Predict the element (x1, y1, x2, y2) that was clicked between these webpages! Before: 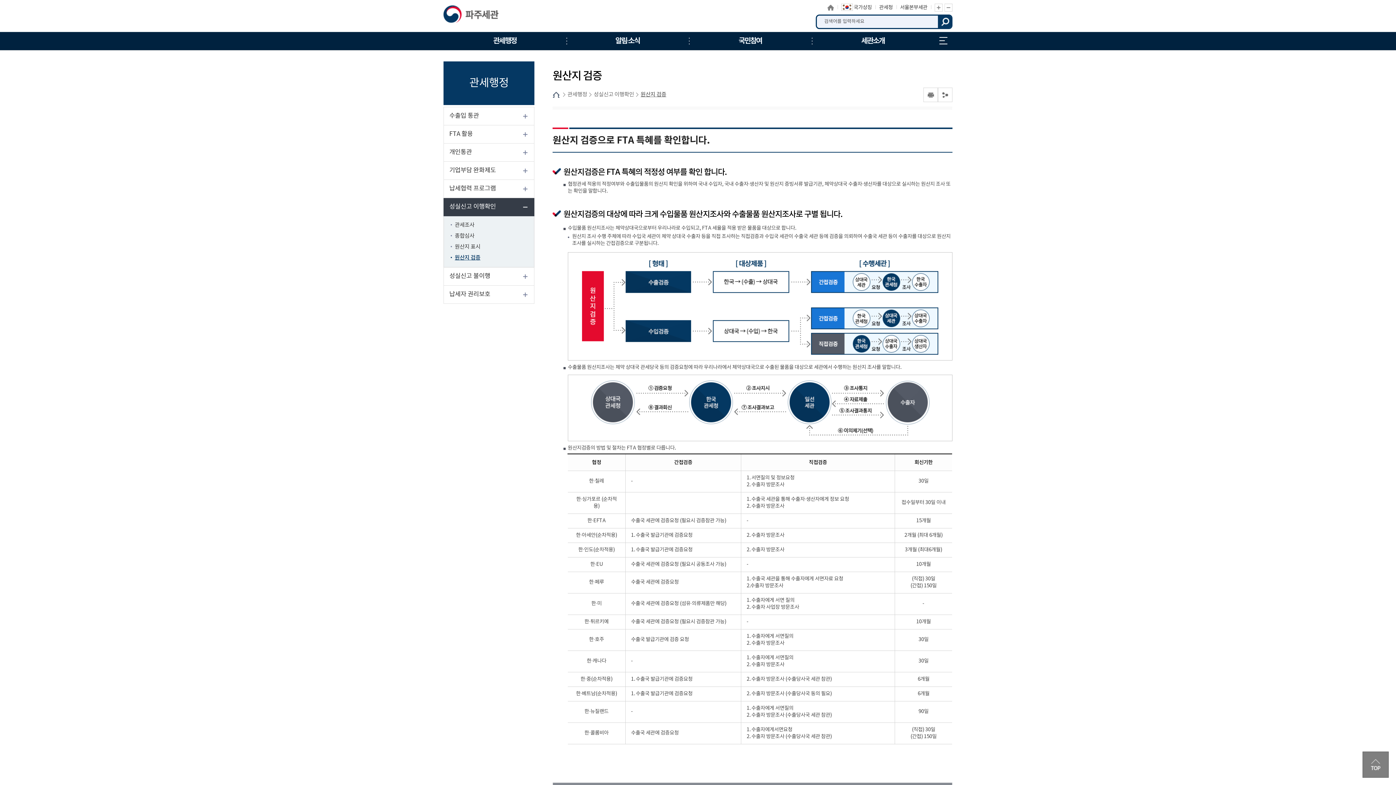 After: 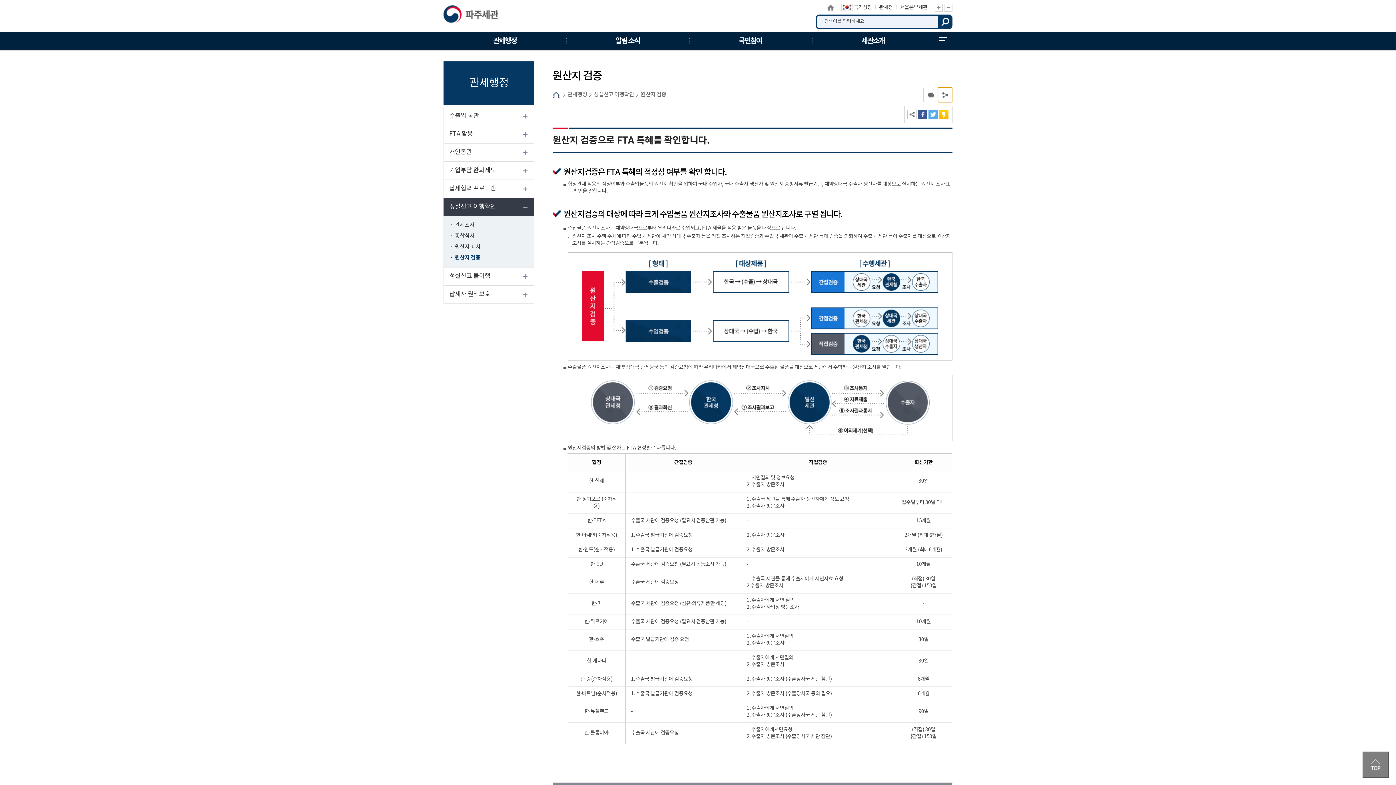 Action: label: 공유 bbox: (938, 87, 952, 102)